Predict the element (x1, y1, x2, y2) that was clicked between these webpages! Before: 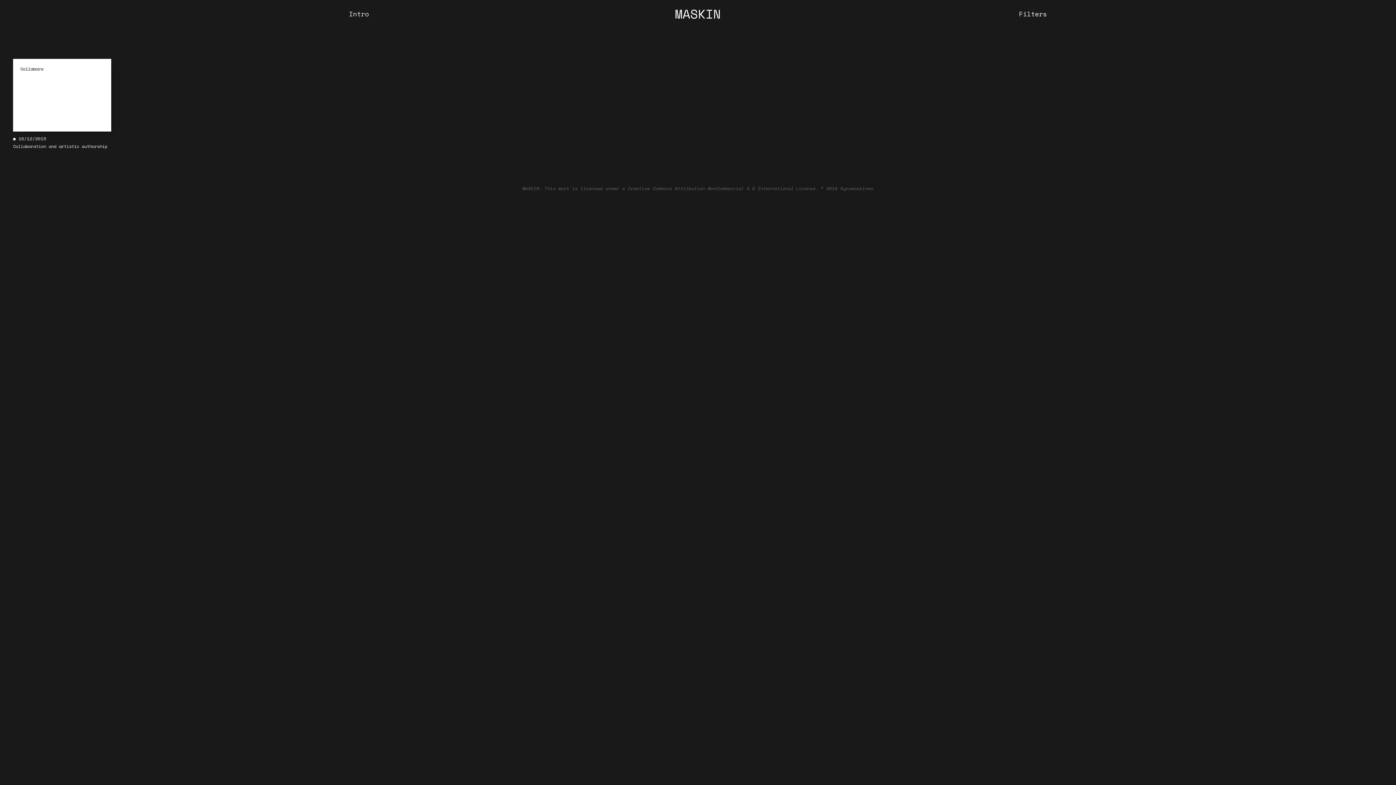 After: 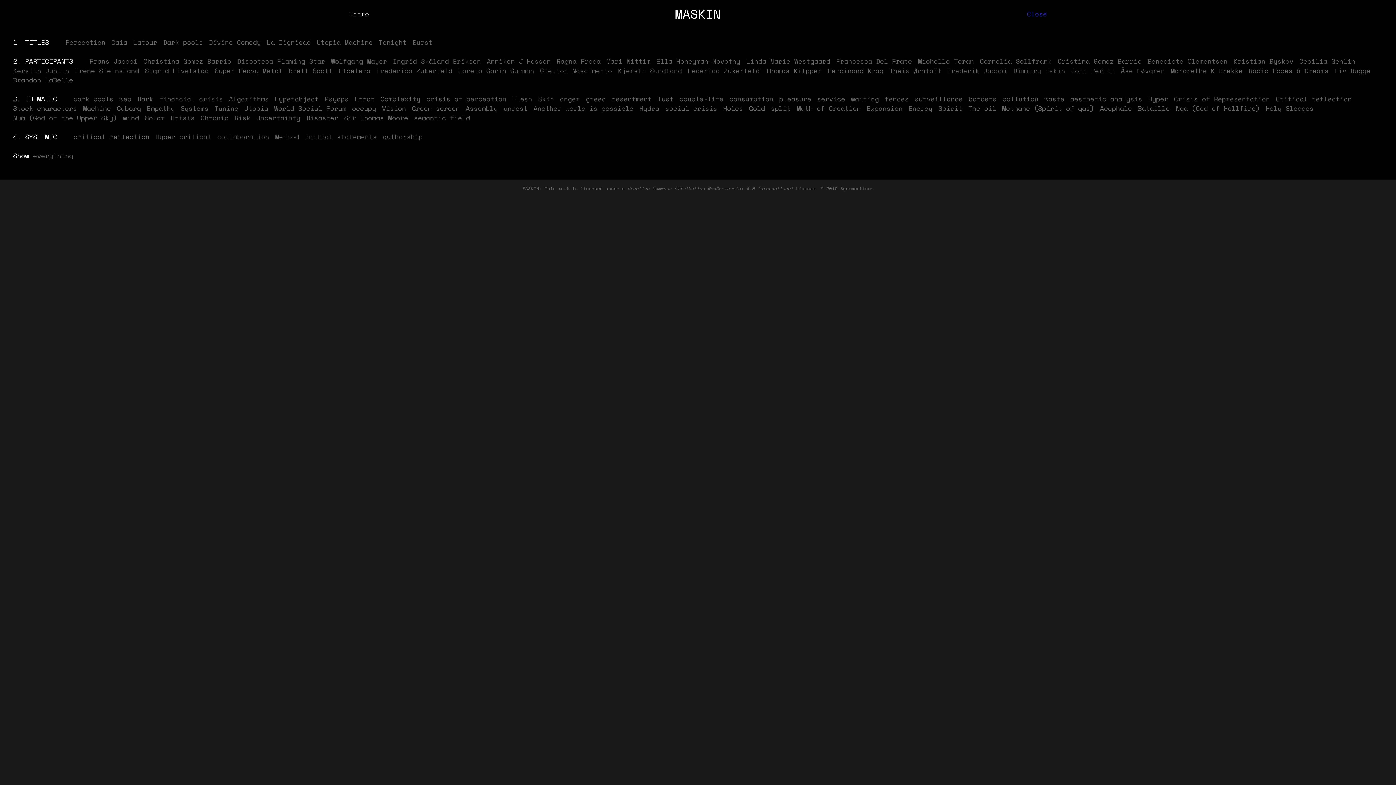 Action: bbox: (1019, 9, 1047, 18) label: Filters